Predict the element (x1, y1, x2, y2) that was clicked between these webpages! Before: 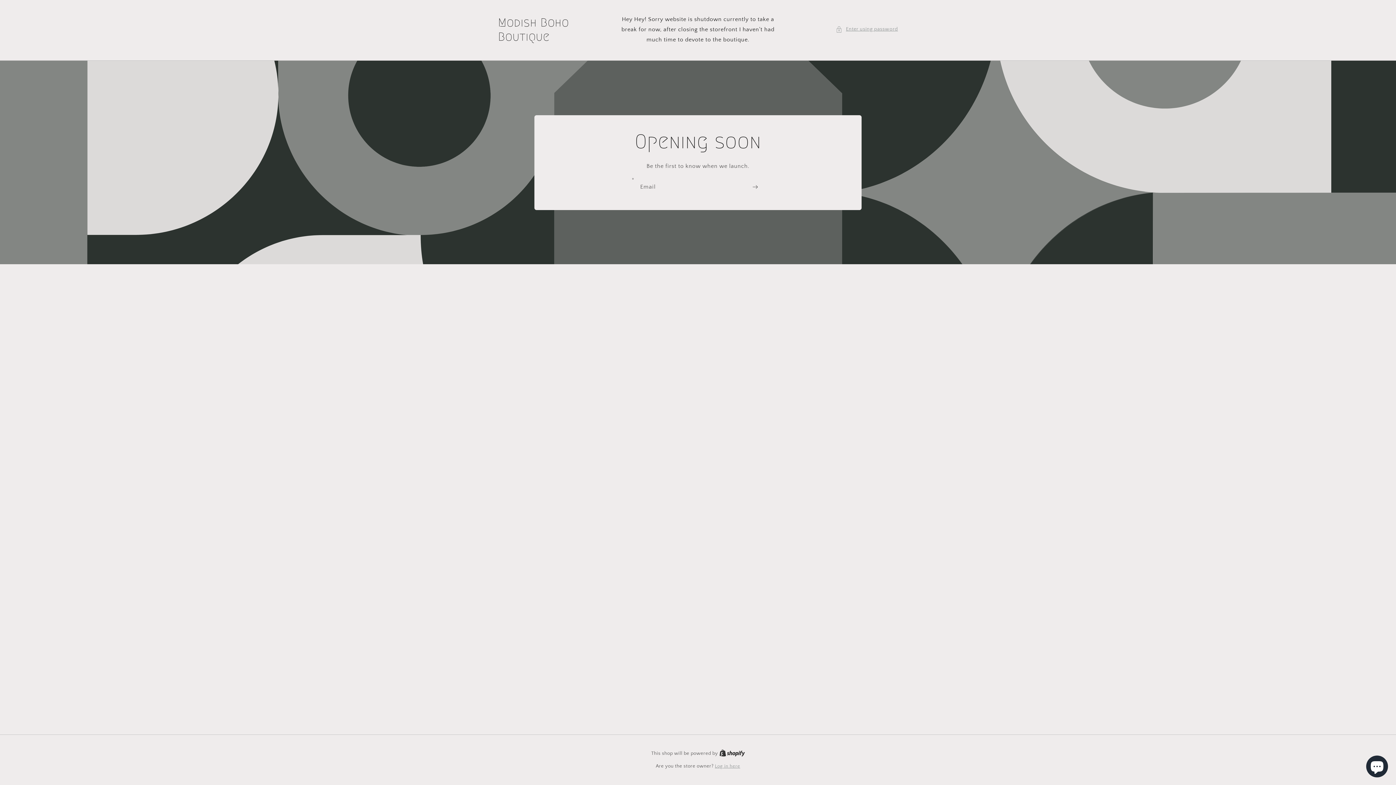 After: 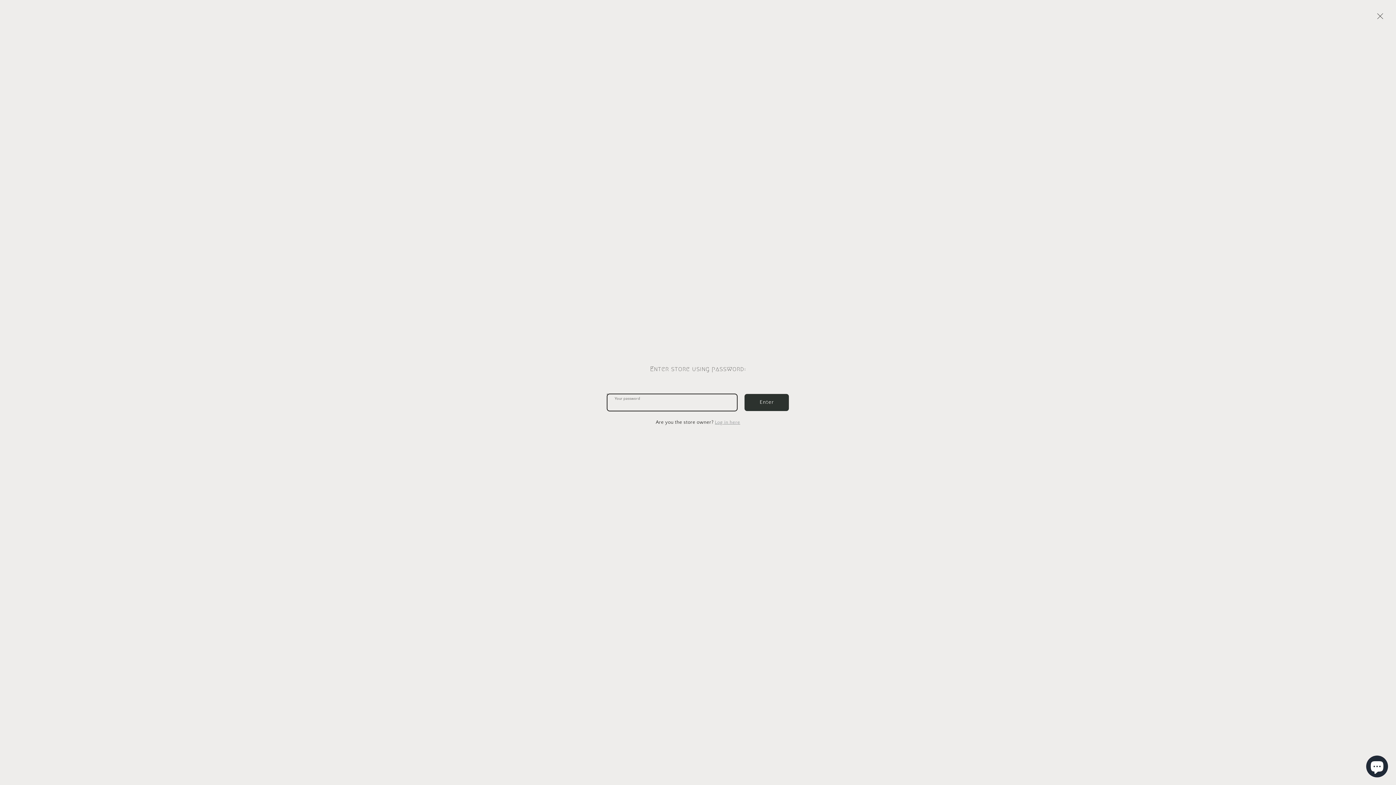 Action: bbox: (835, 24, 898, 33) label: Enter using password